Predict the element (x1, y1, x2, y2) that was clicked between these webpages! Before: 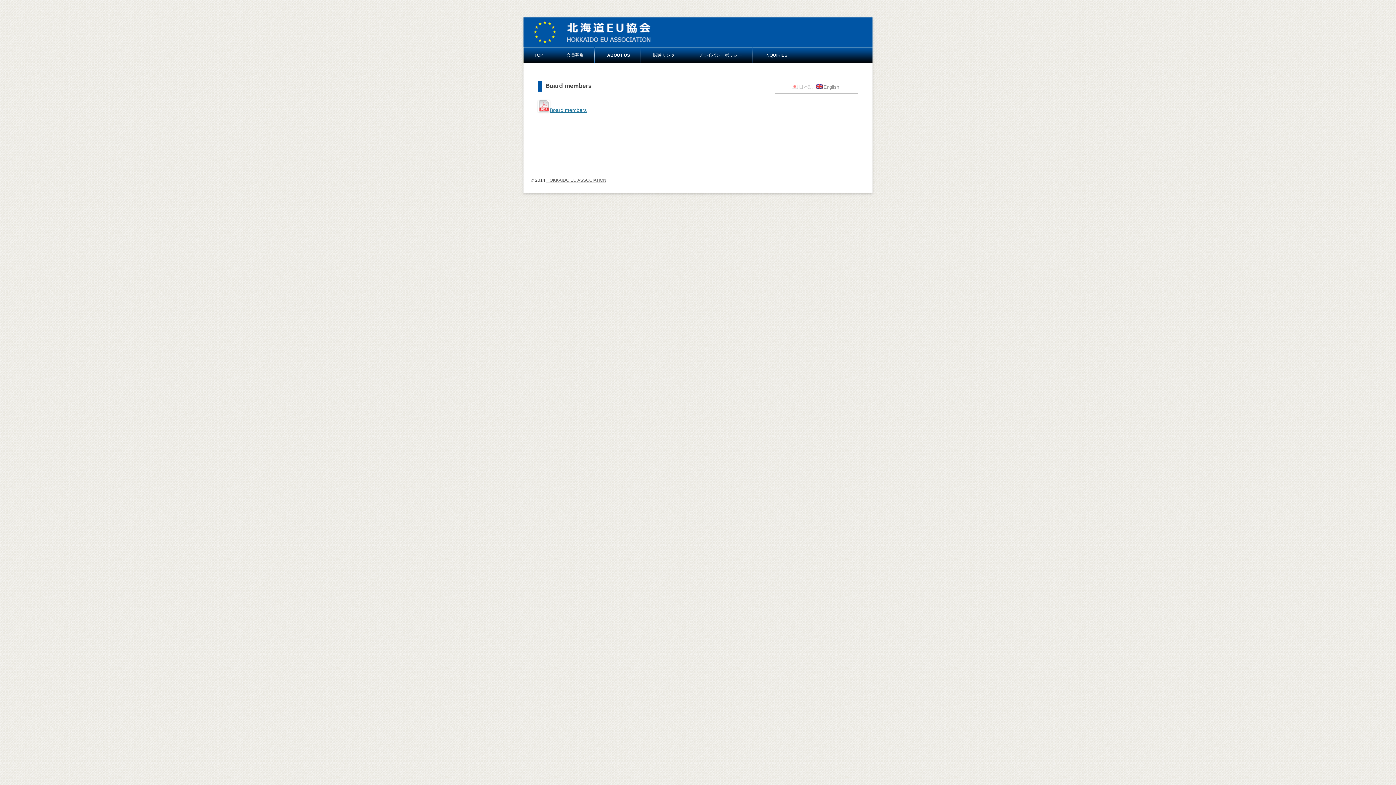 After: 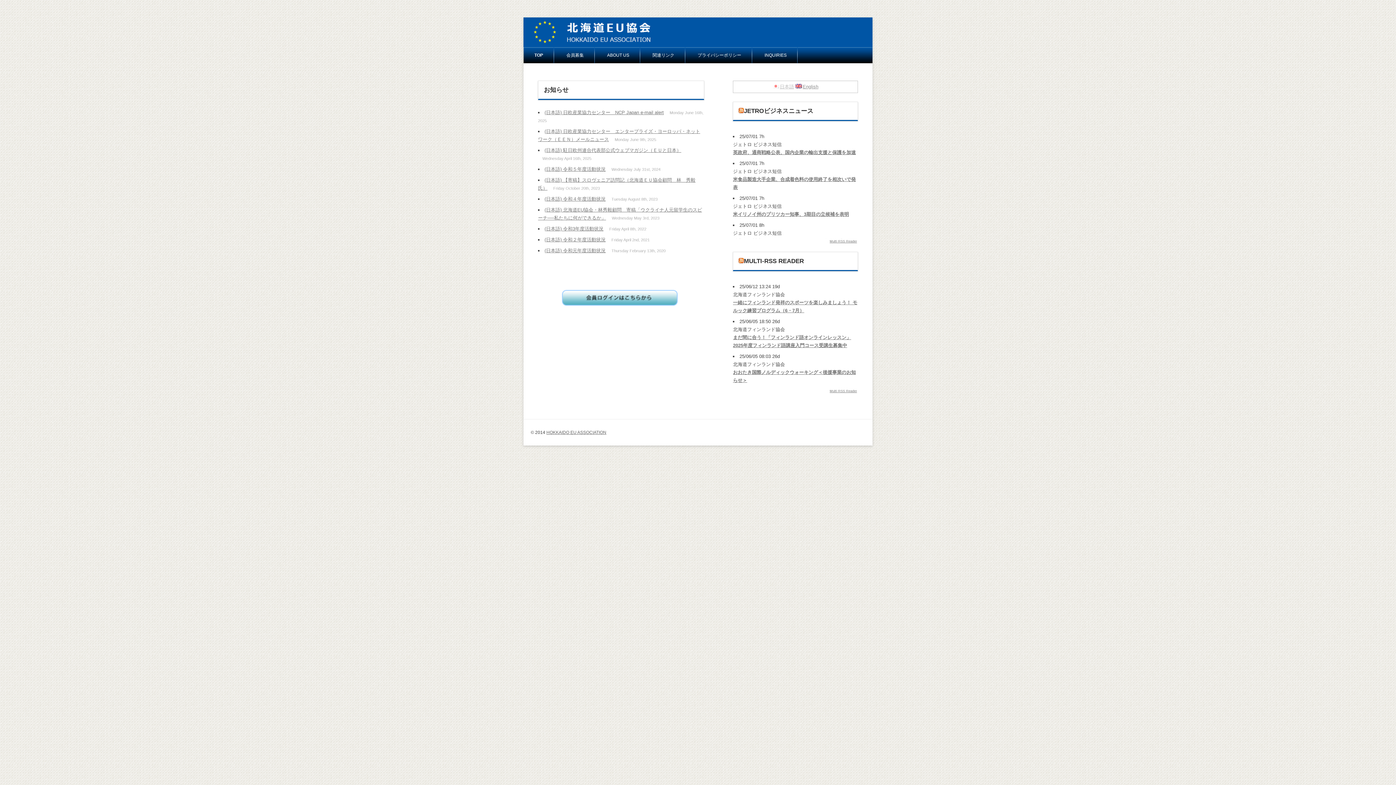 Action: label: TOP bbox: (534, 47, 543, 63)